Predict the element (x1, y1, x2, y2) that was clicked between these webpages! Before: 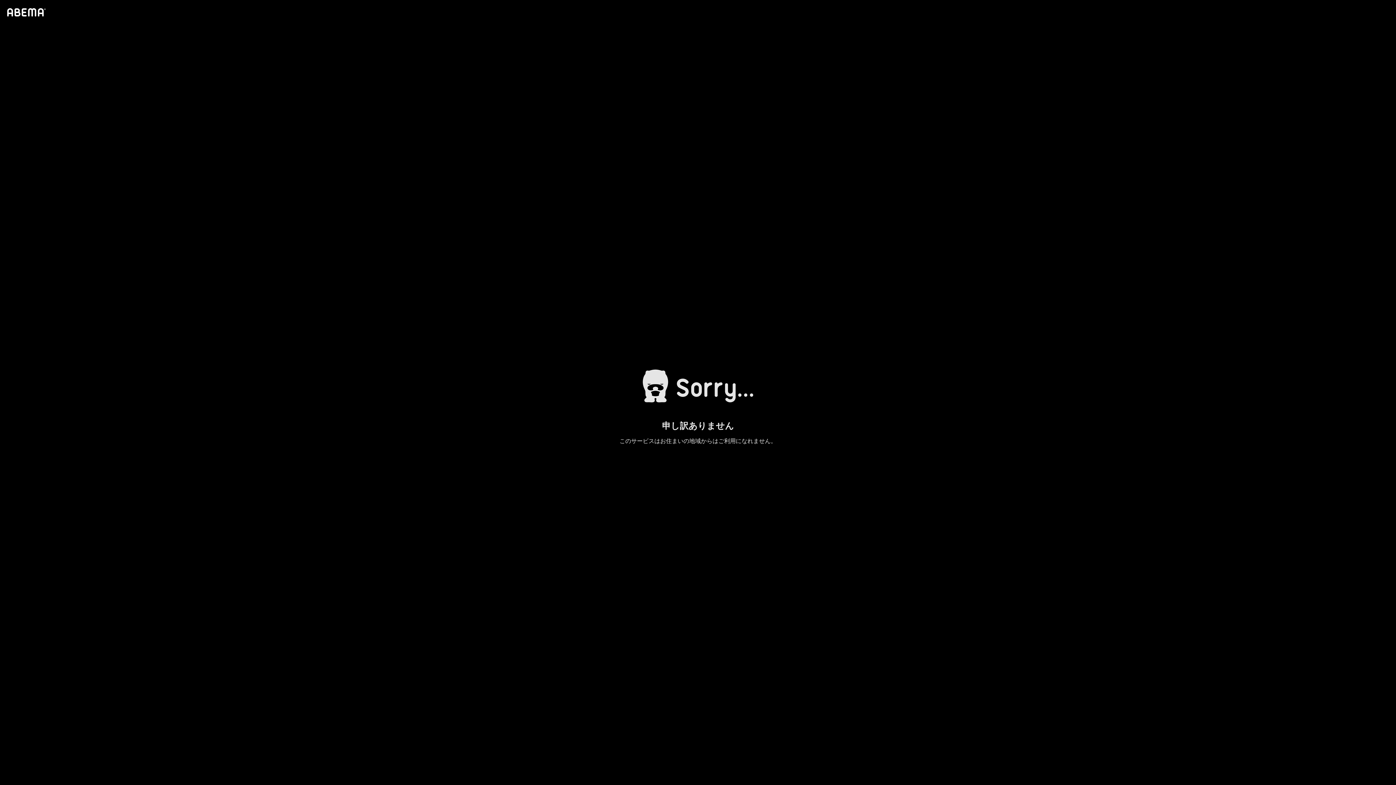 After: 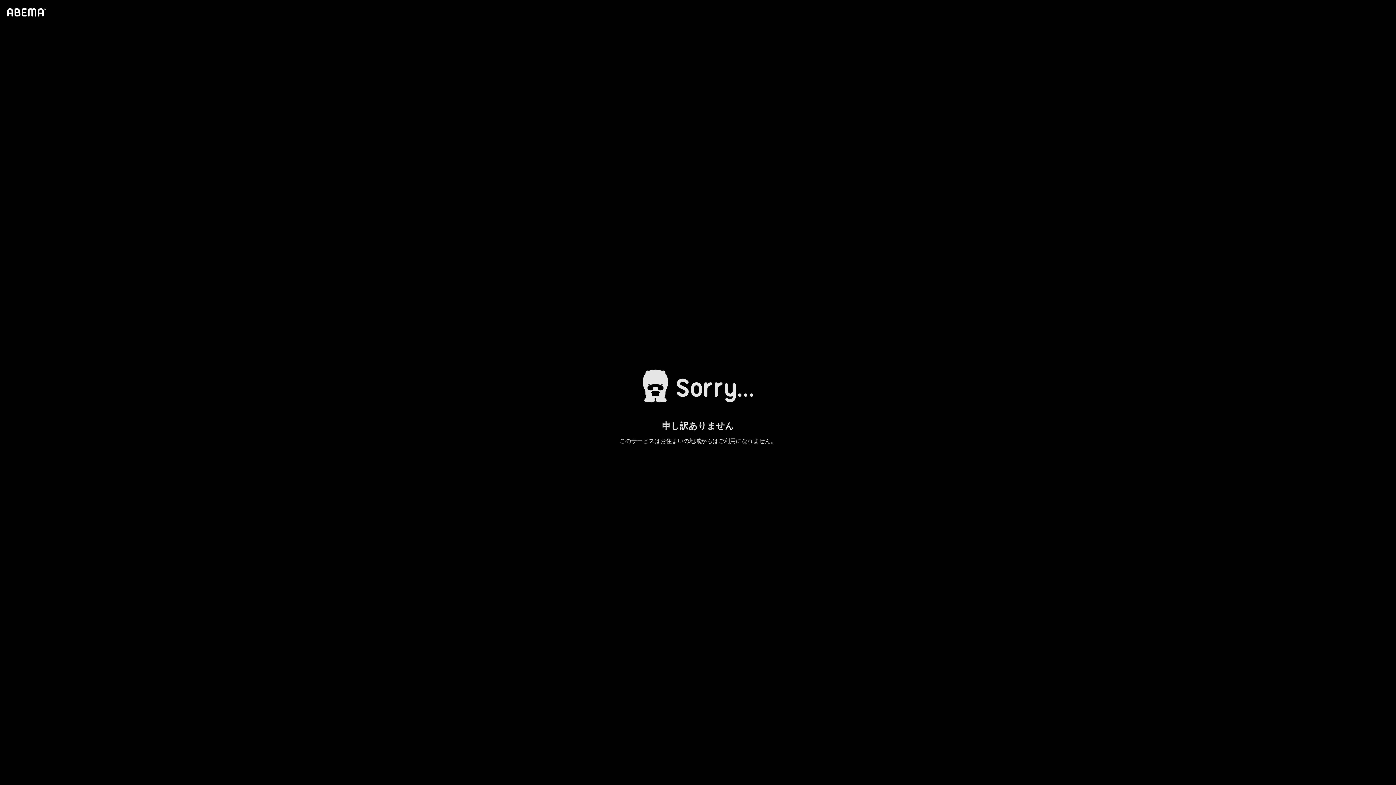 Action: bbox: (4, 1, 46, 23)